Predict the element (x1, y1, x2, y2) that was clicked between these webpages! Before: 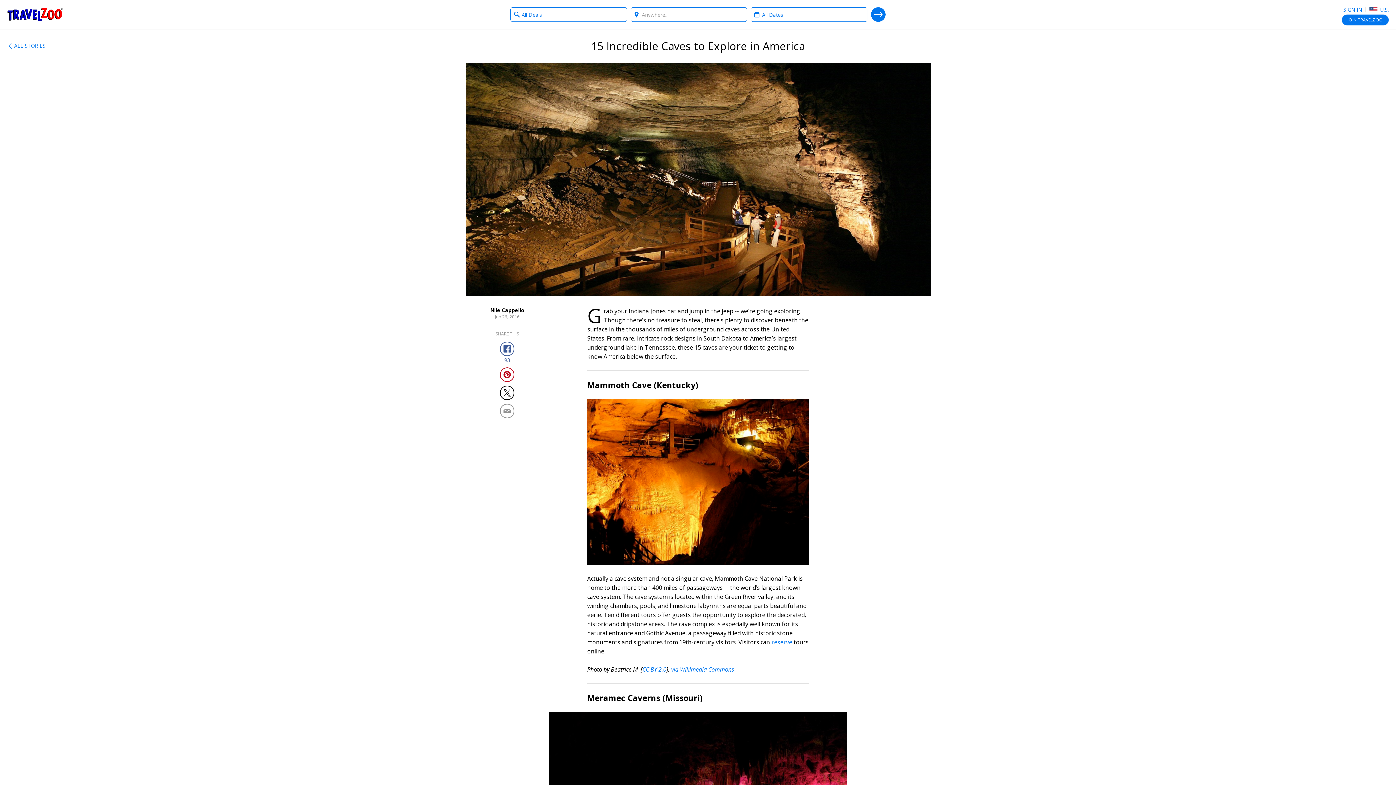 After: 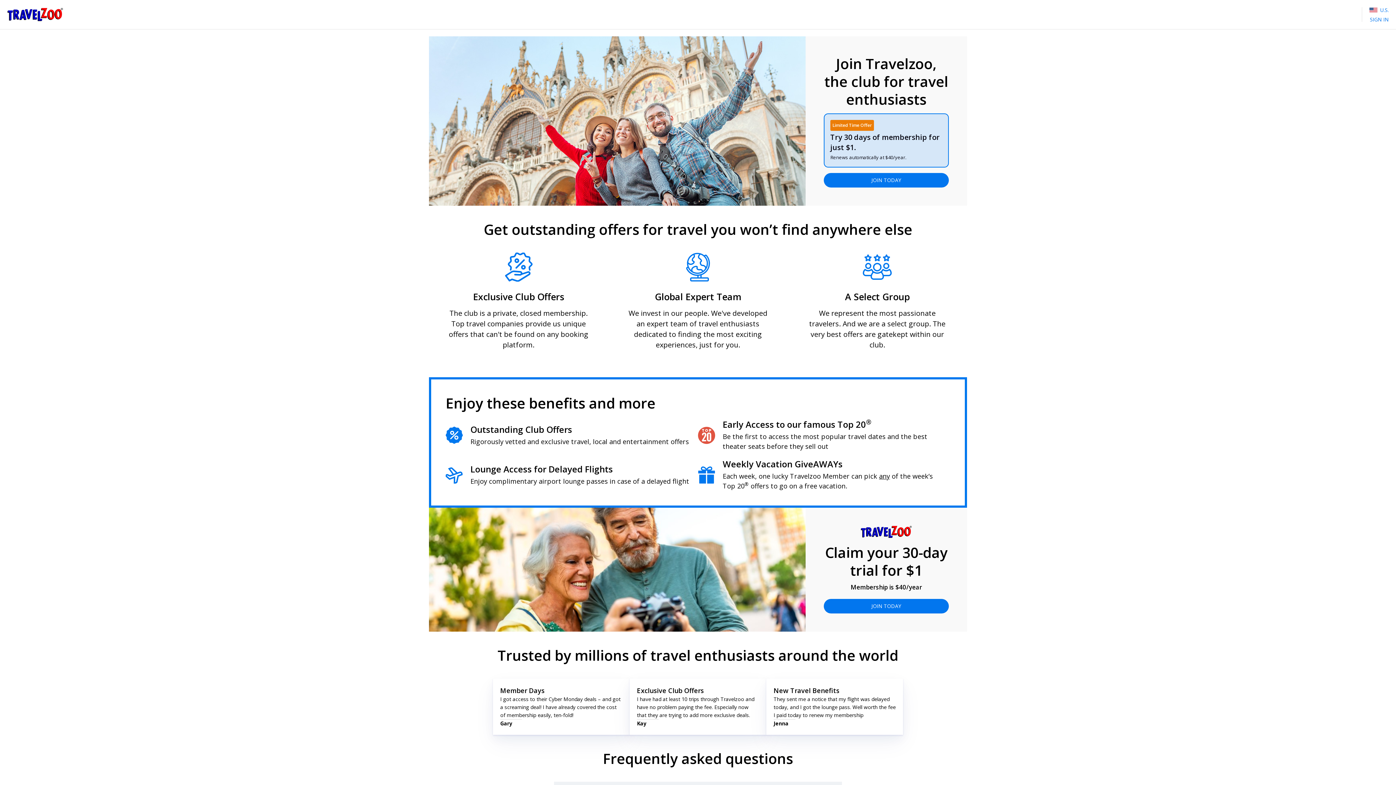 Action: bbox: (1342, 14, 1389, 25) label: JOIN TRAVELZOO